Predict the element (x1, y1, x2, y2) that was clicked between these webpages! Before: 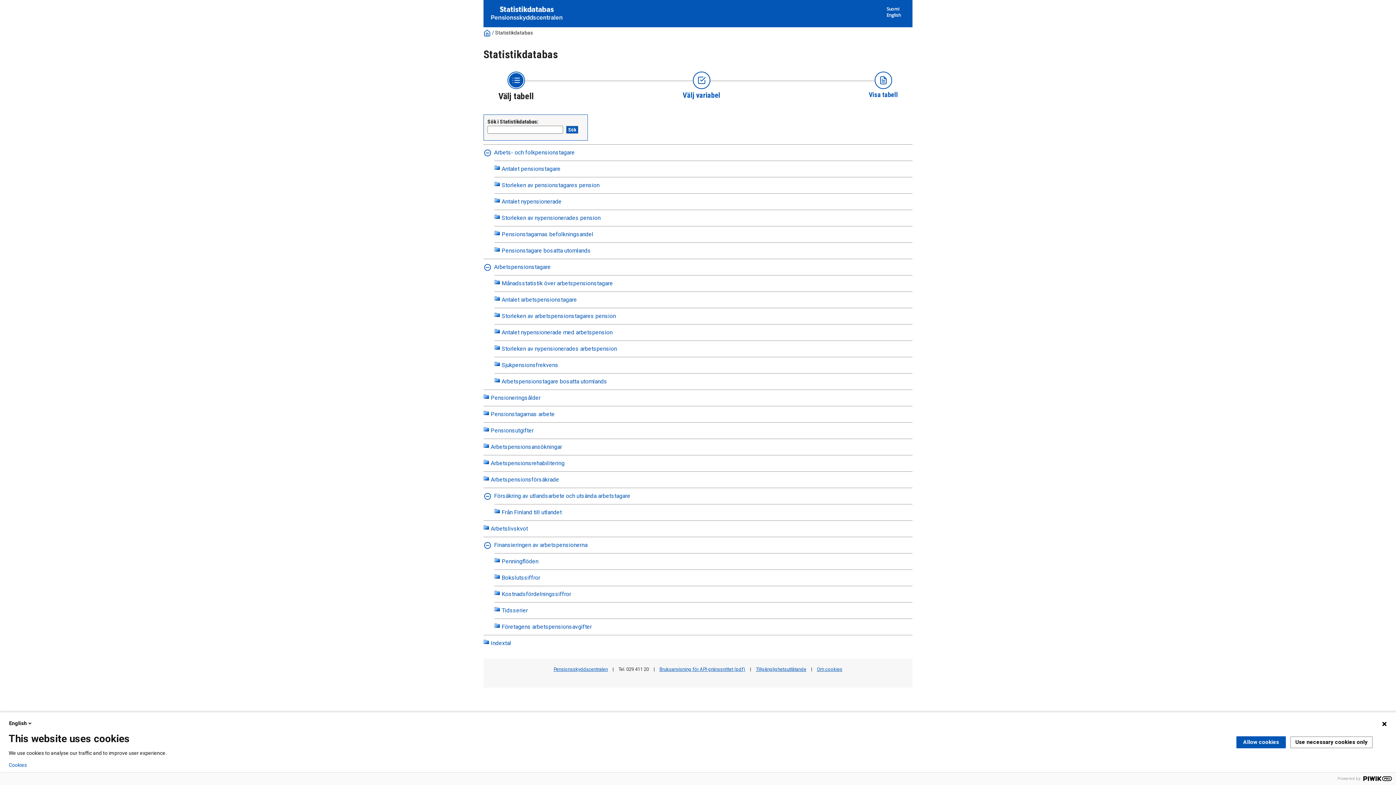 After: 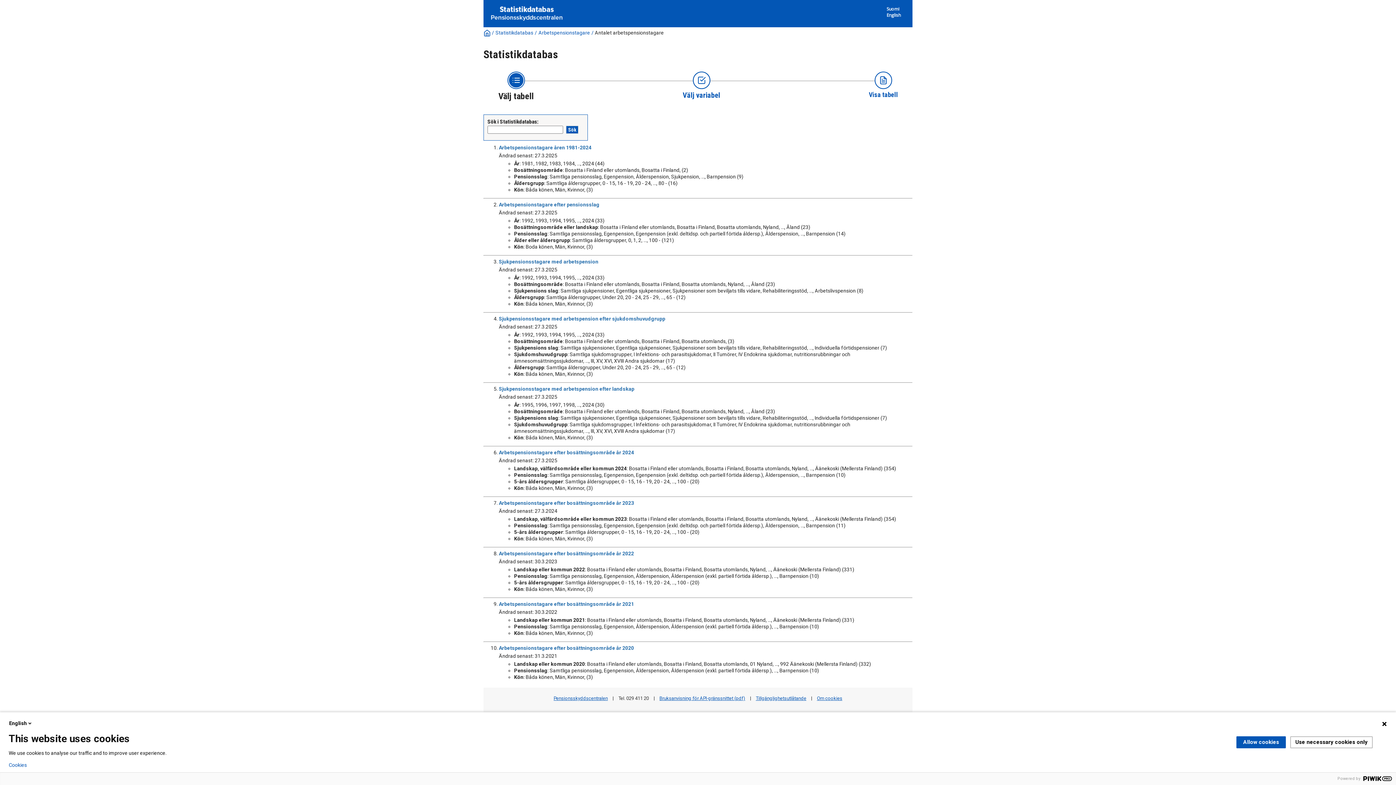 Action: label: Antalet arbetspensionstagare bbox: (494, 295, 912, 304)